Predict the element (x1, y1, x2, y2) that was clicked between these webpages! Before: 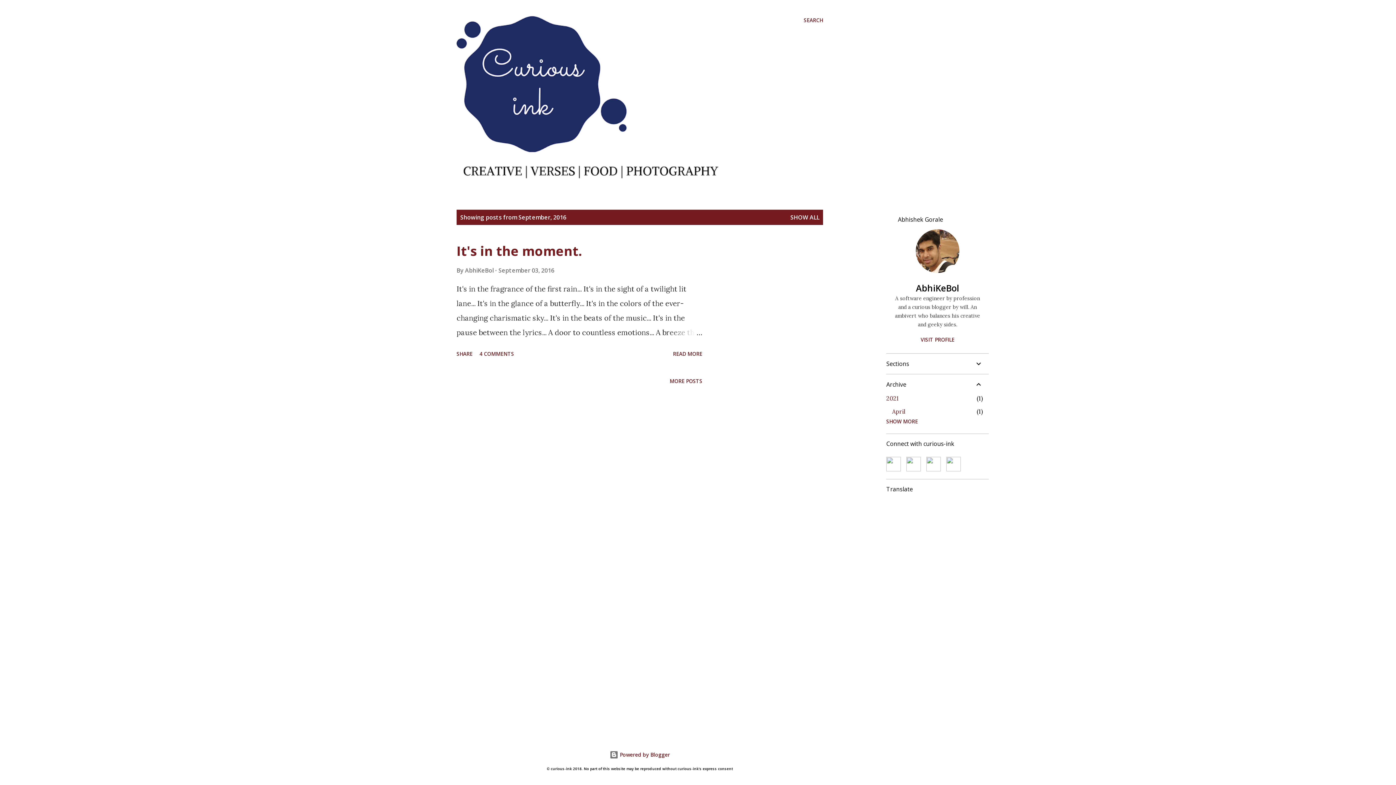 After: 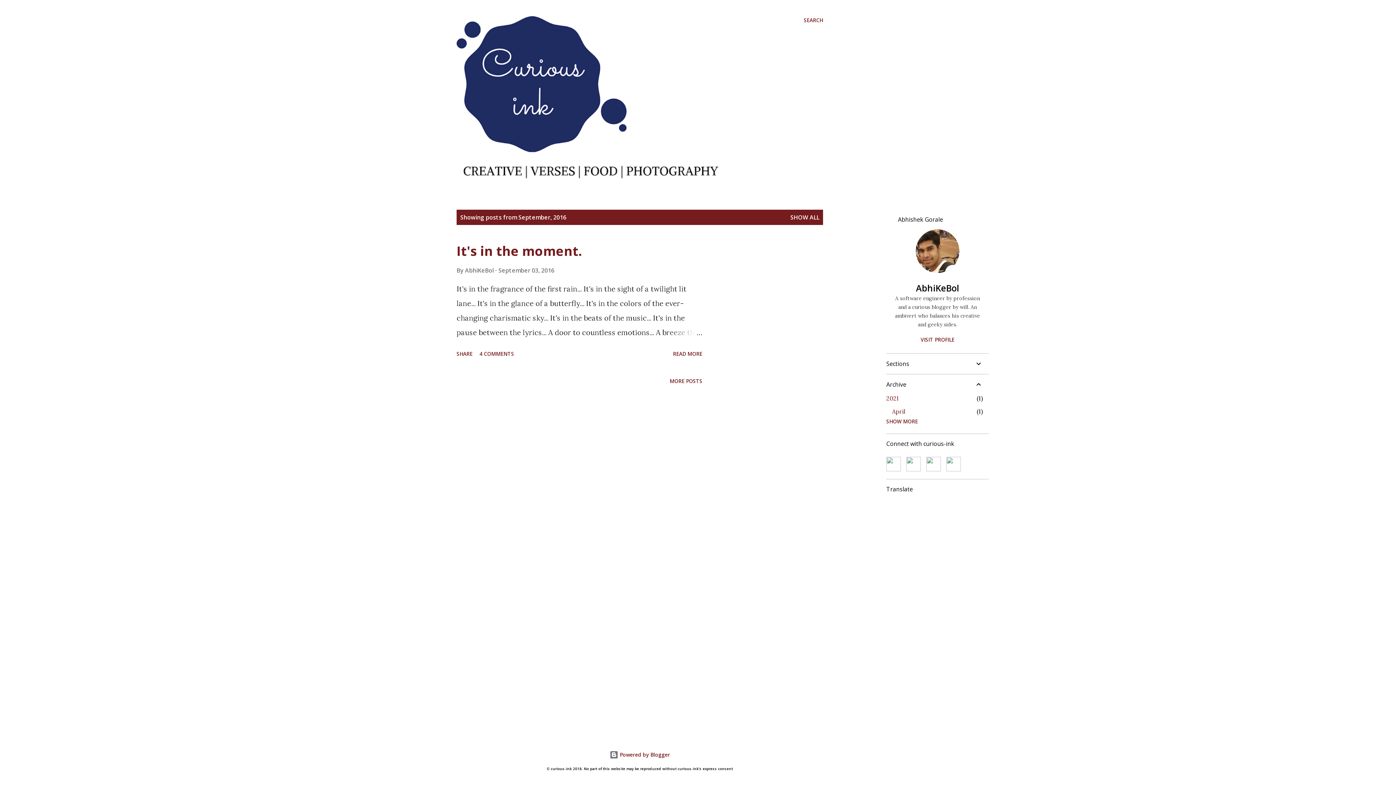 Action: bbox: (926, 464, 941, 473)